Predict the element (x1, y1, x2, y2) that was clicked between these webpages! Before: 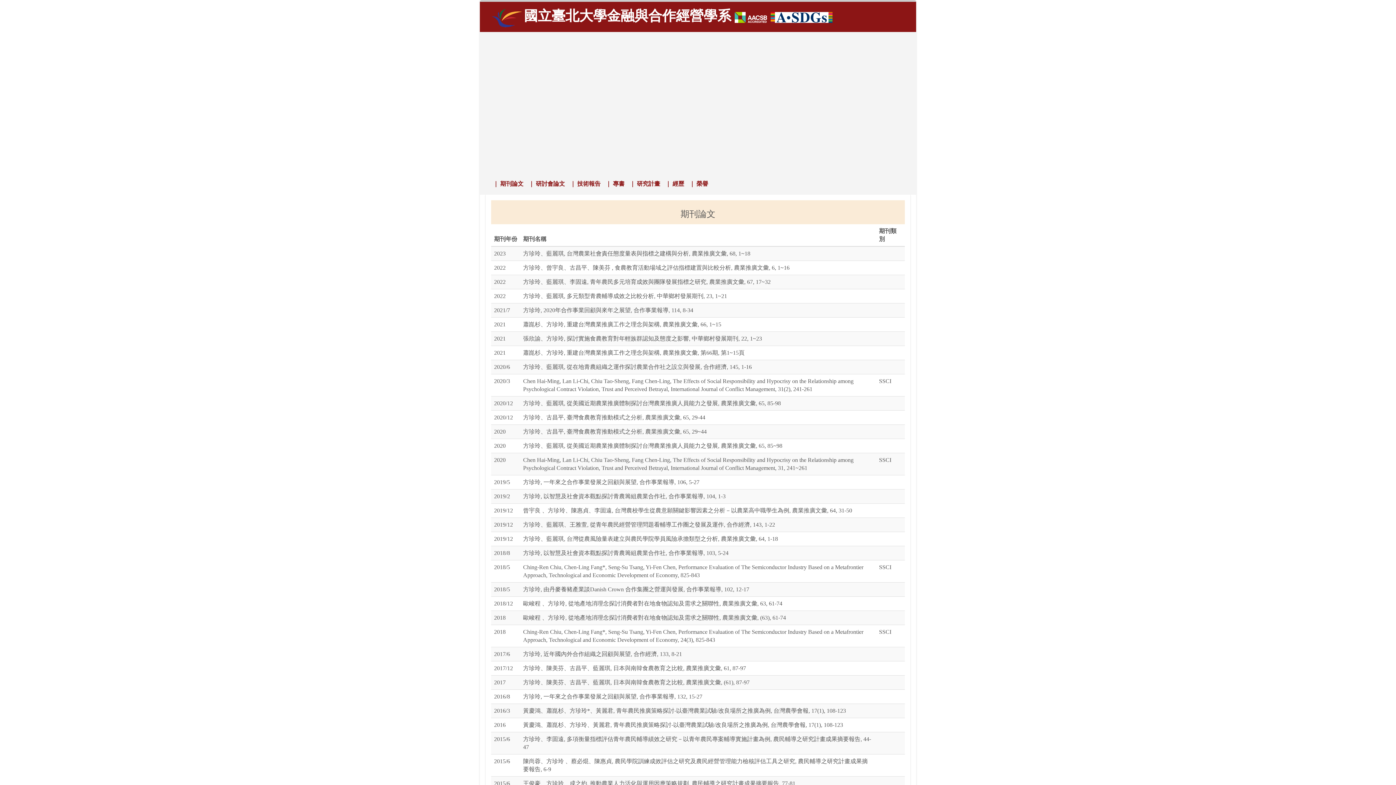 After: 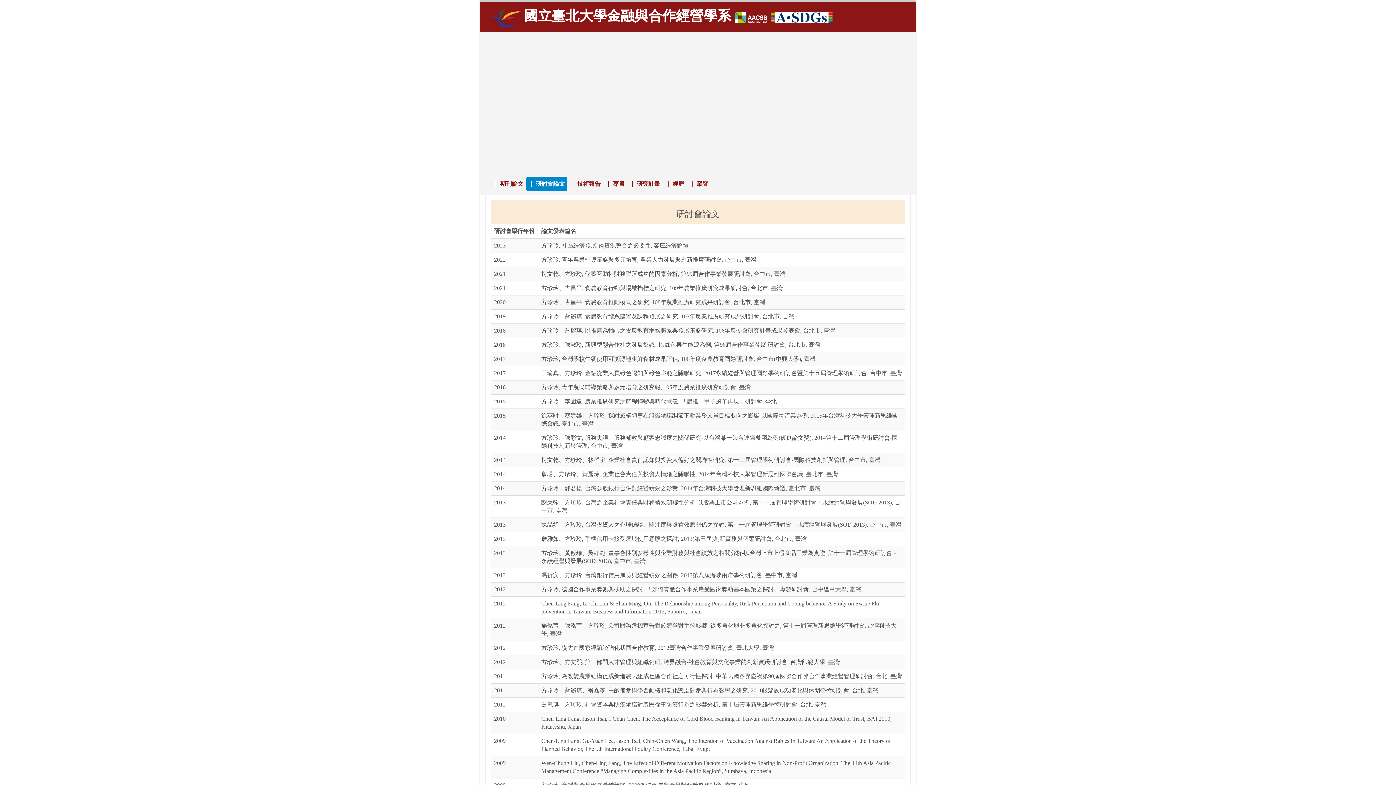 Action: label: ｜ 研討會論文 bbox: (526, 176, 567, 191)